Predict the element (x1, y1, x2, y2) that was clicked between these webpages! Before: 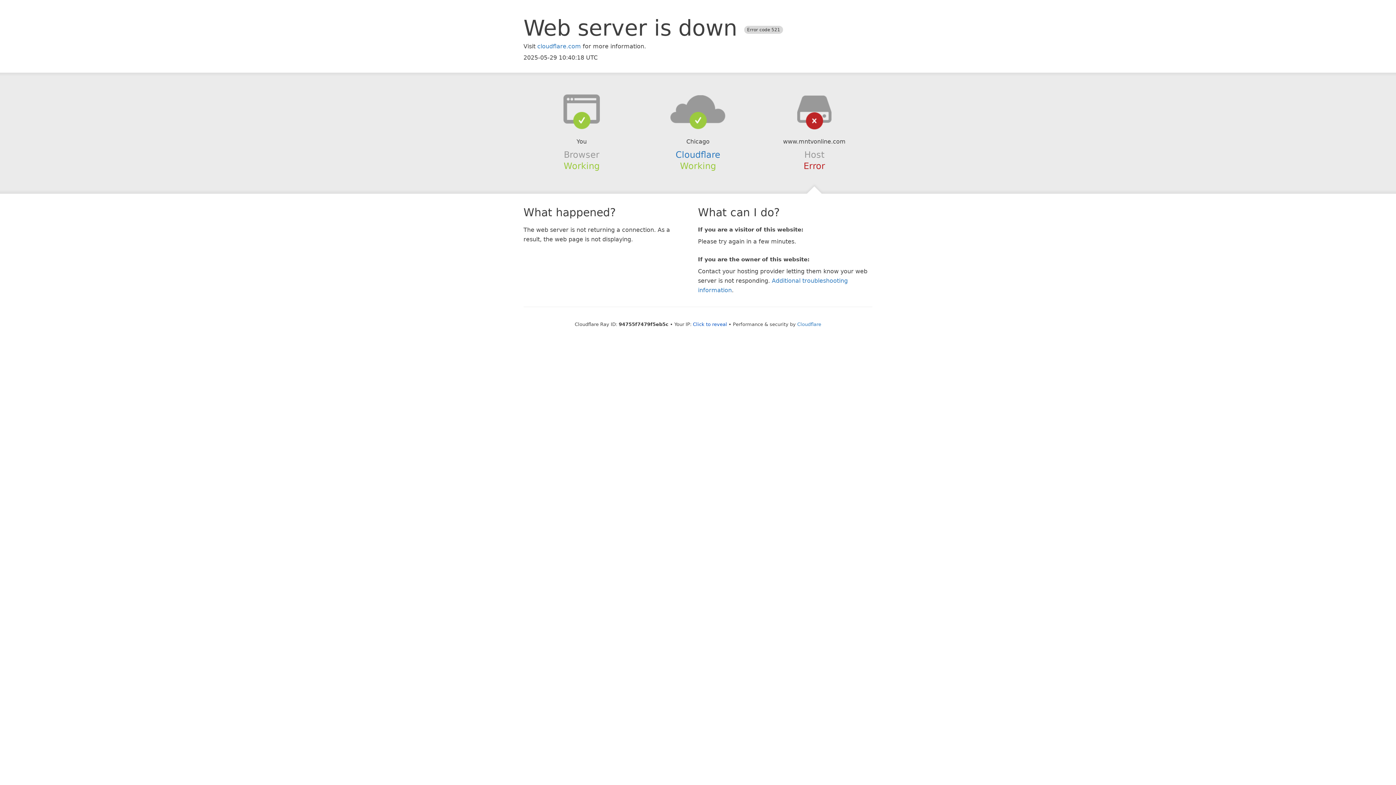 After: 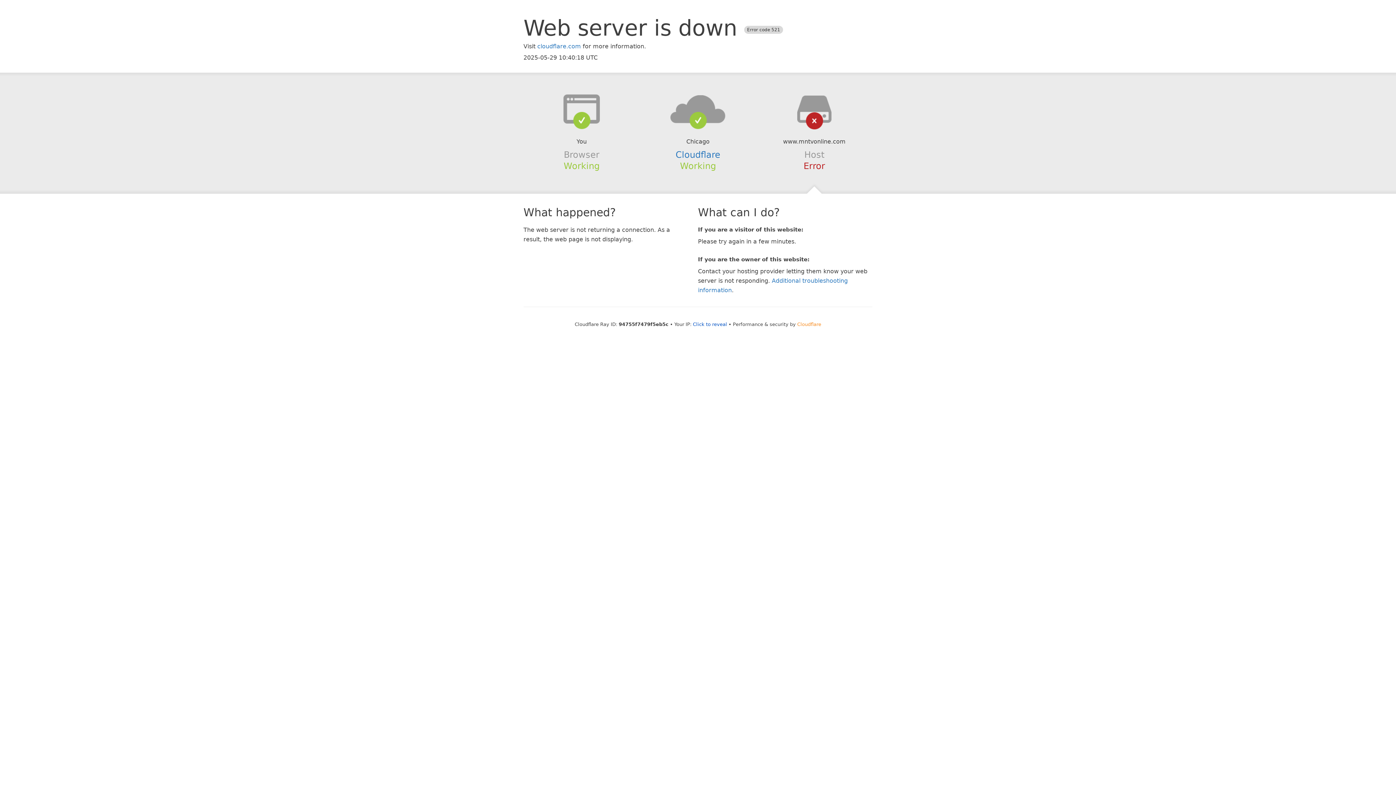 Action: label: Cloudflare bbox: (797, 321, 821, 327)